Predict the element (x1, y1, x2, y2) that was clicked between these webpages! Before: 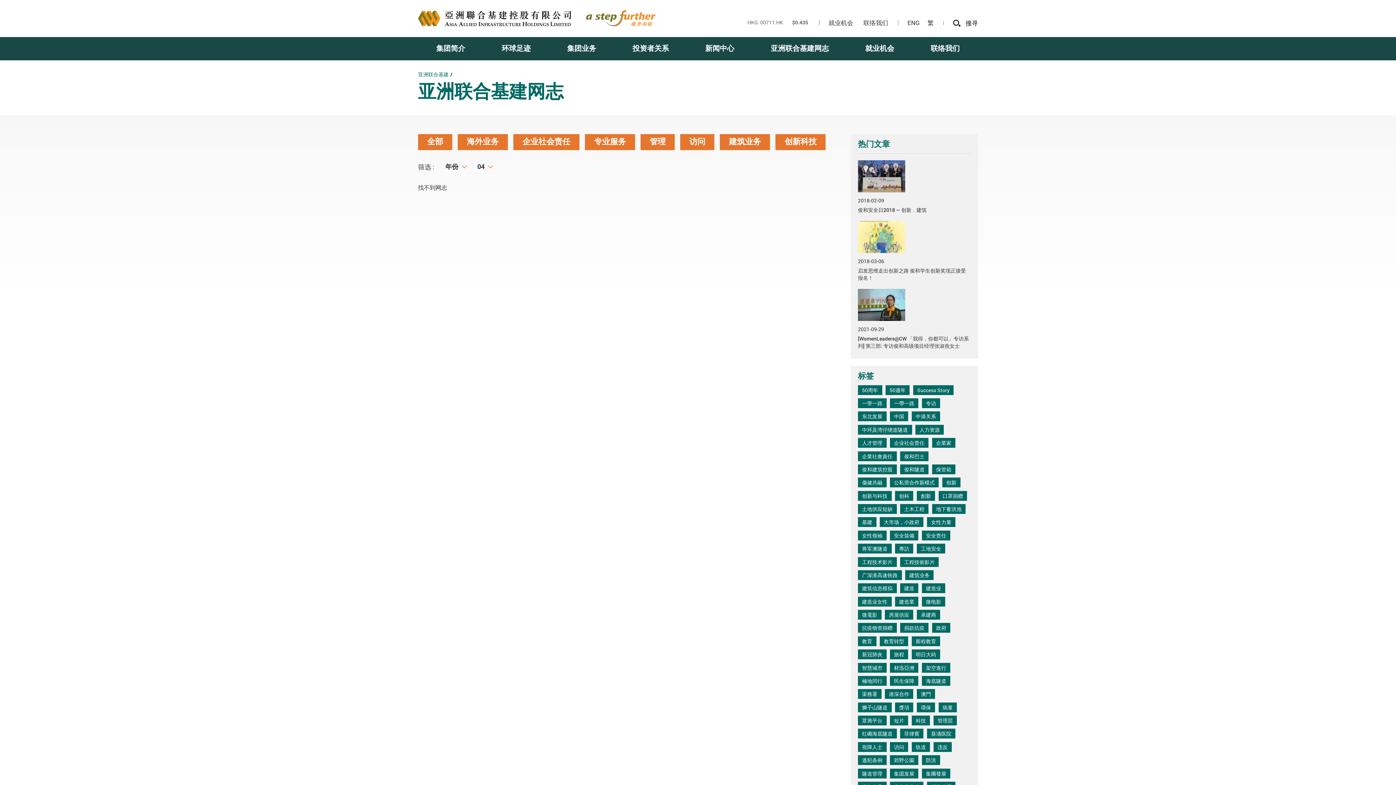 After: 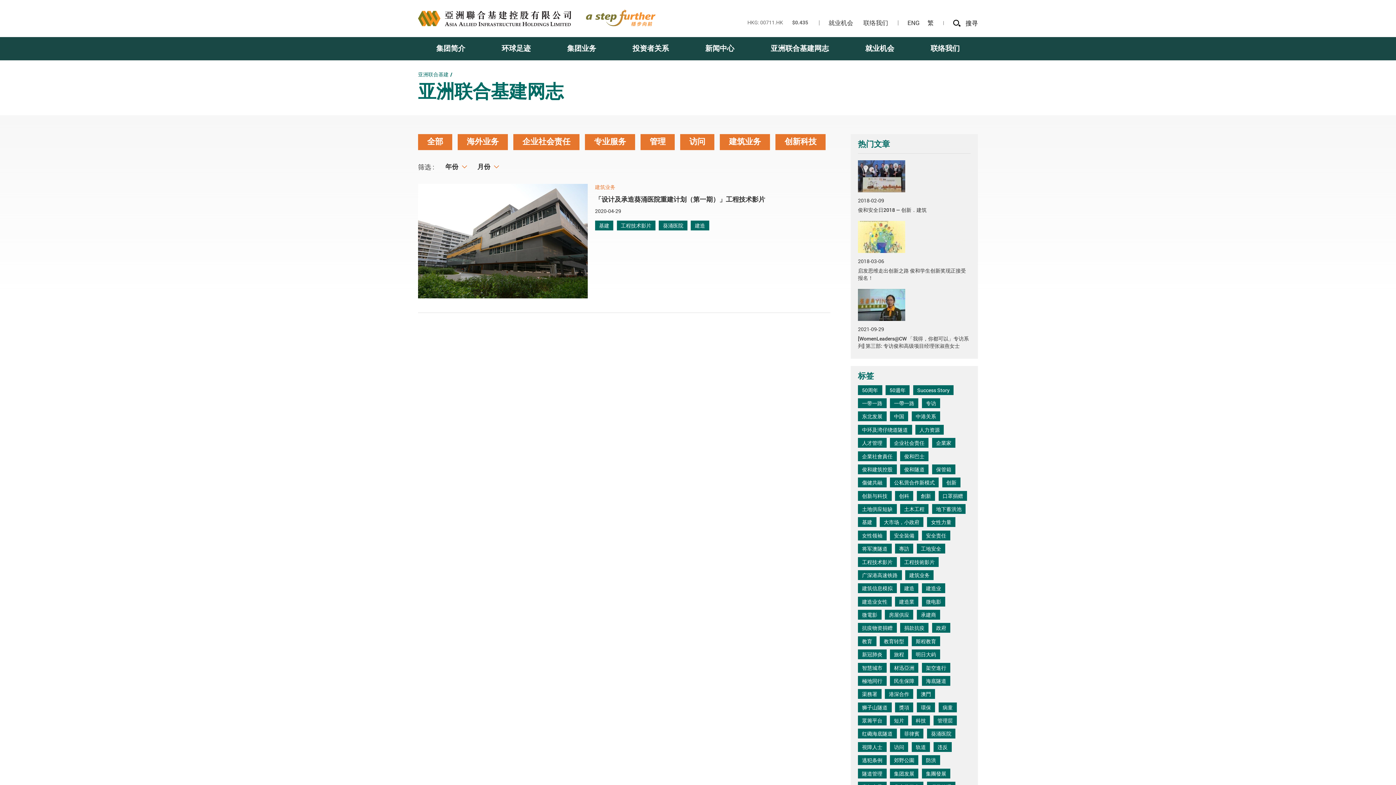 Action: bbox: (927, 729, 955, 739) label: 葵涌医院